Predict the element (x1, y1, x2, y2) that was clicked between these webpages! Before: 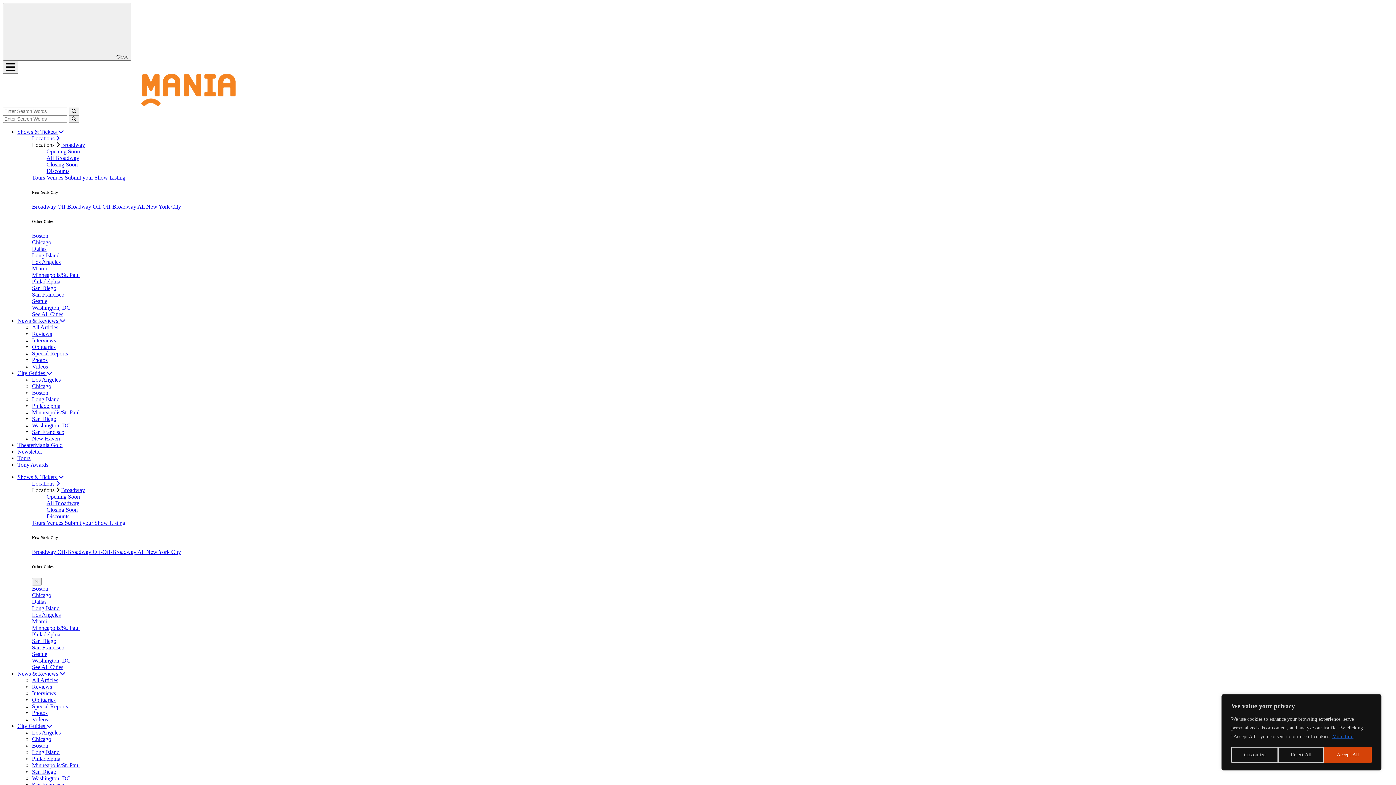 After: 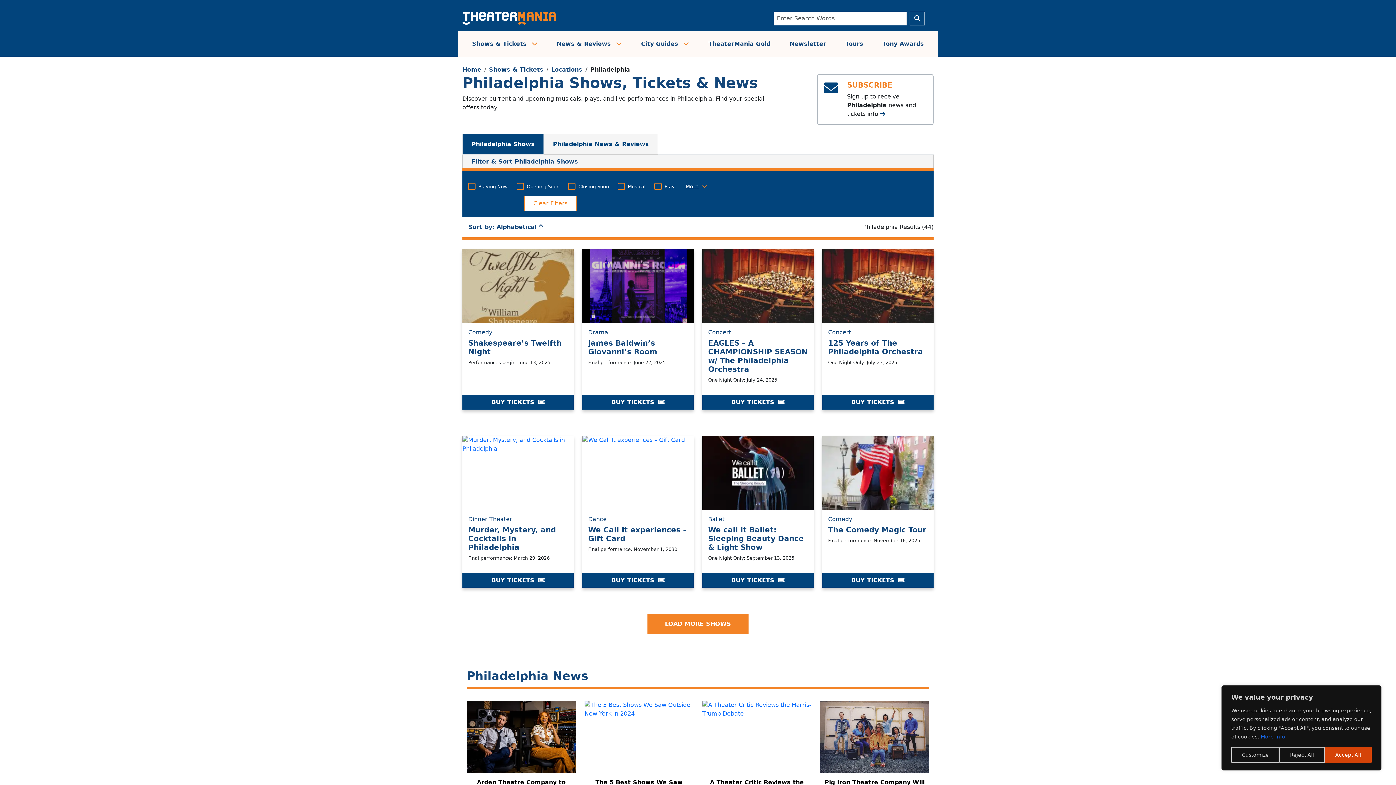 Action: bbox: (32, 278, 60, 284) label: Philadelphia